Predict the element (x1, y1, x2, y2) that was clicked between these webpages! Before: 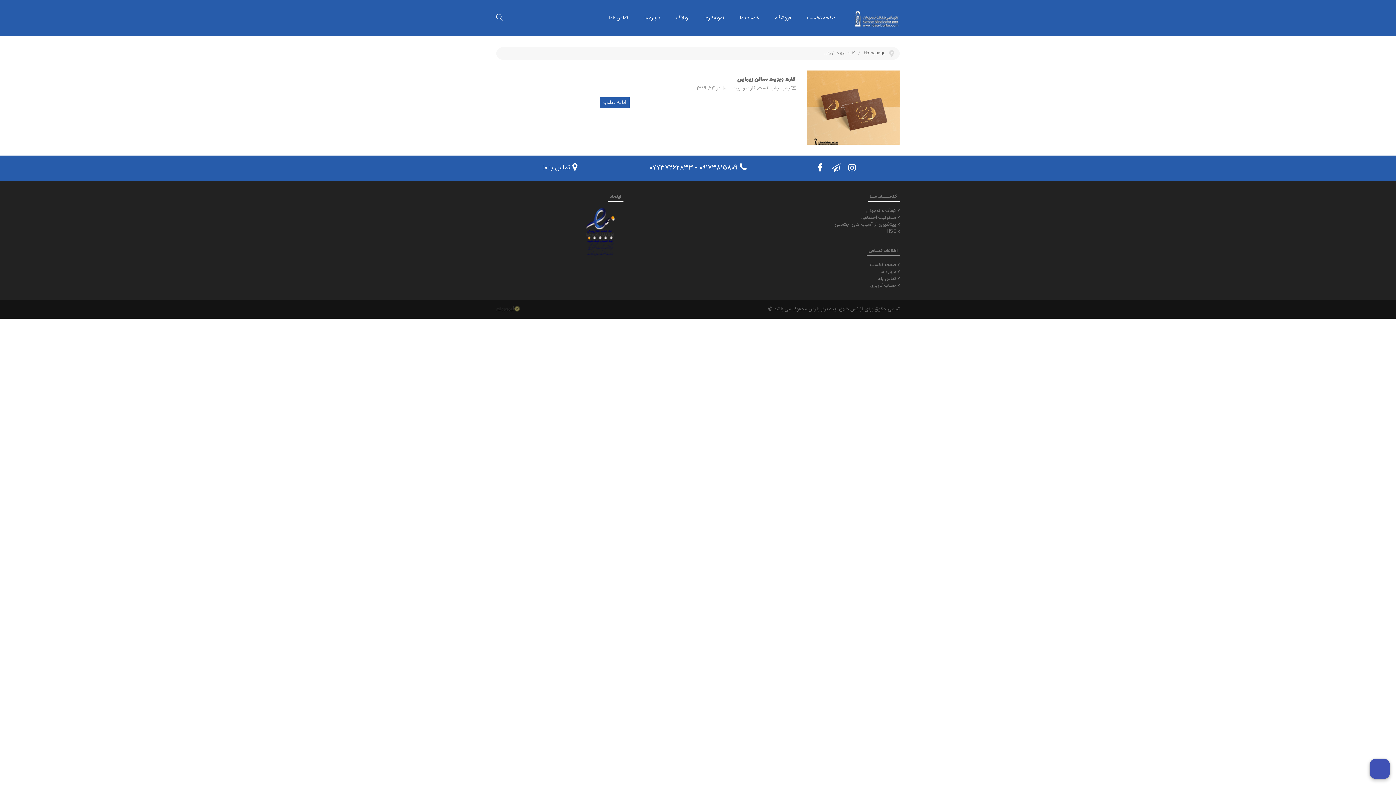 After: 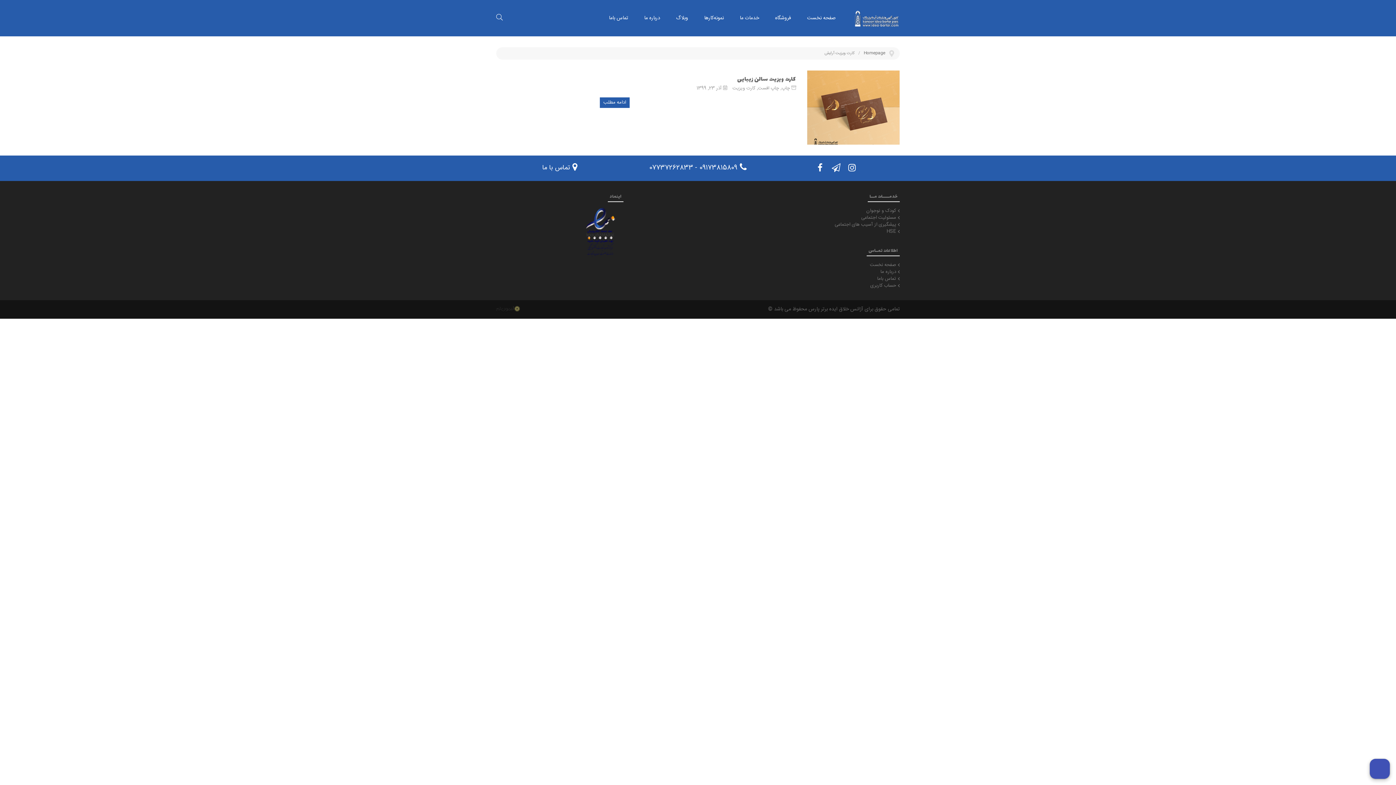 Action: bbox: (496, 305, 520, 313)